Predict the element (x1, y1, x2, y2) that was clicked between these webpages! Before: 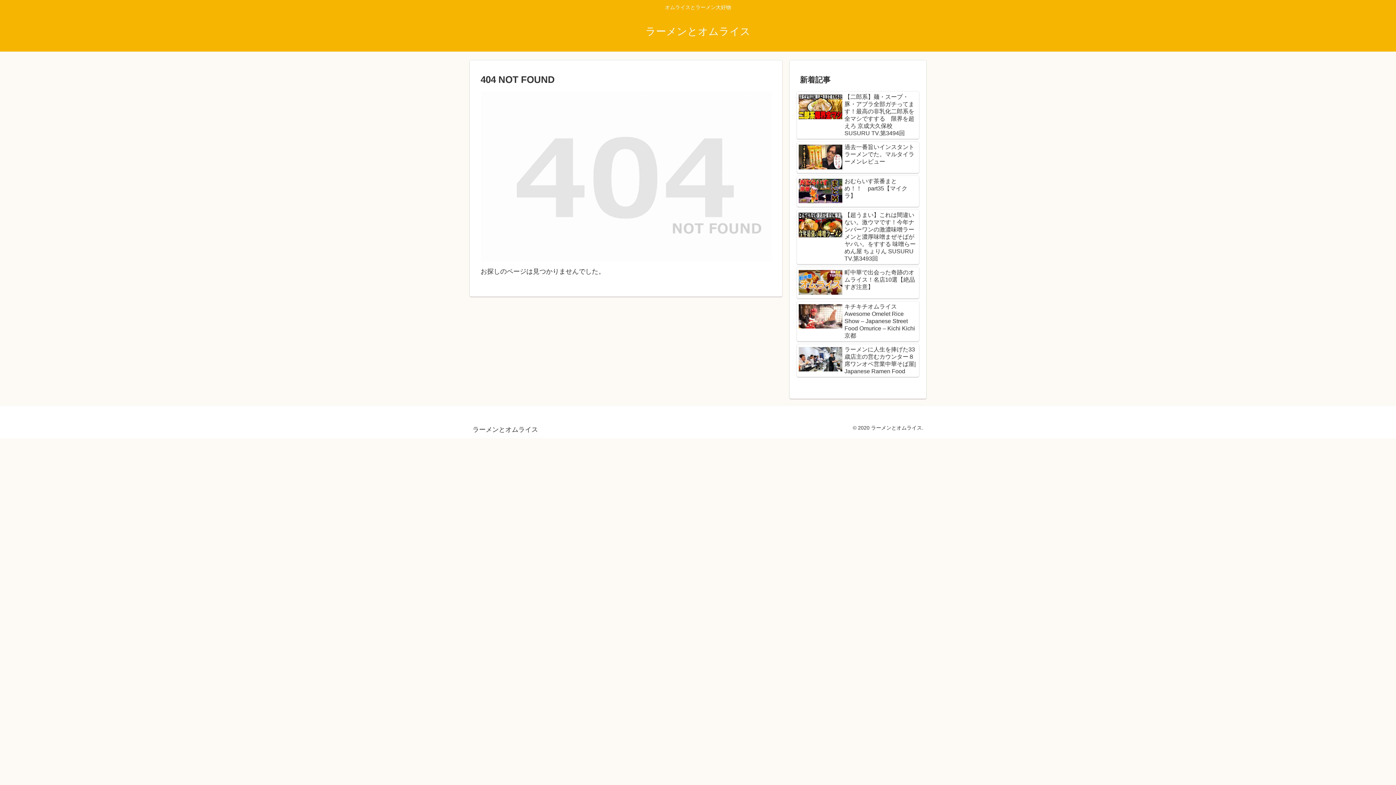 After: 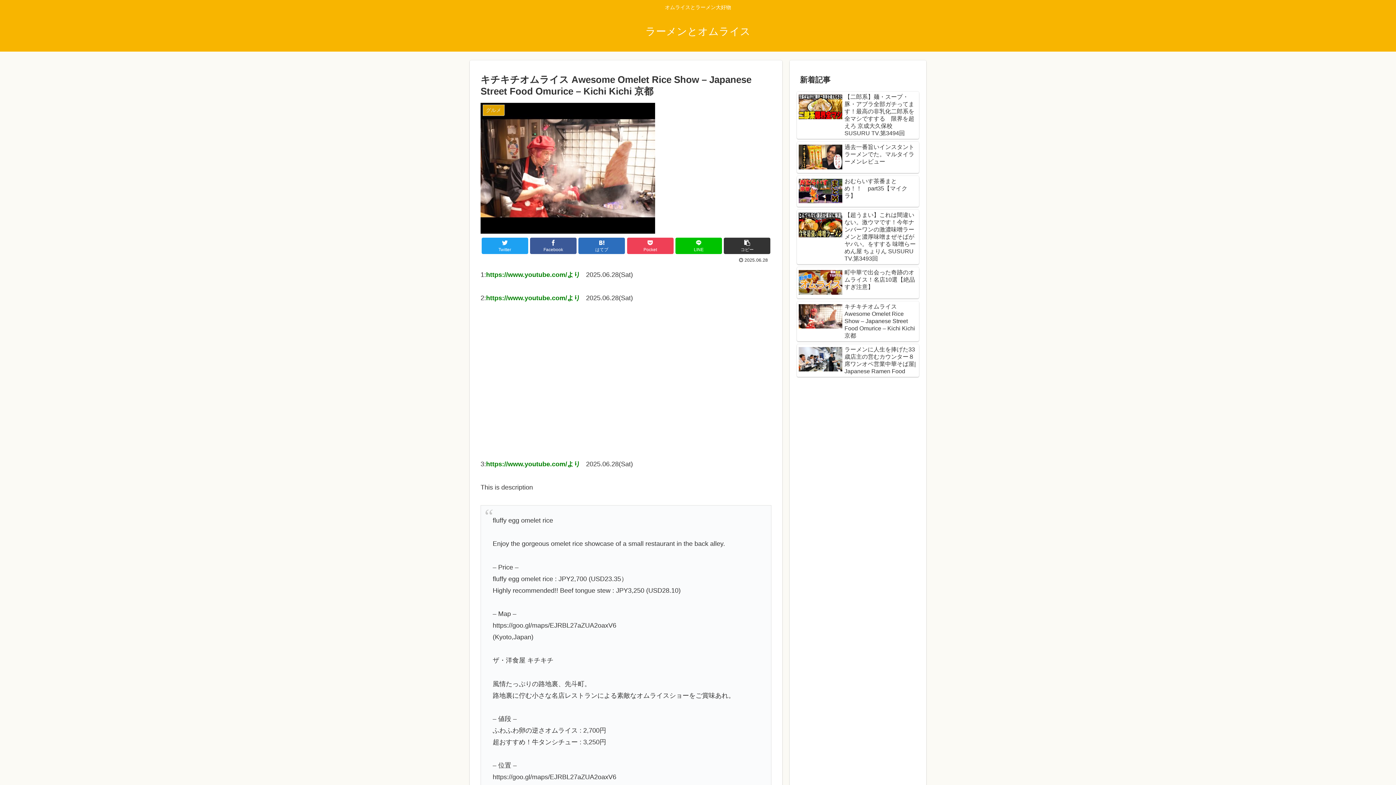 Action: bbox: (797, 301, 919, 341) label: キチキチオムライス Awesome Omelet Rice Show – Japanese Street Food Omurice – Kichi Kichi 京都